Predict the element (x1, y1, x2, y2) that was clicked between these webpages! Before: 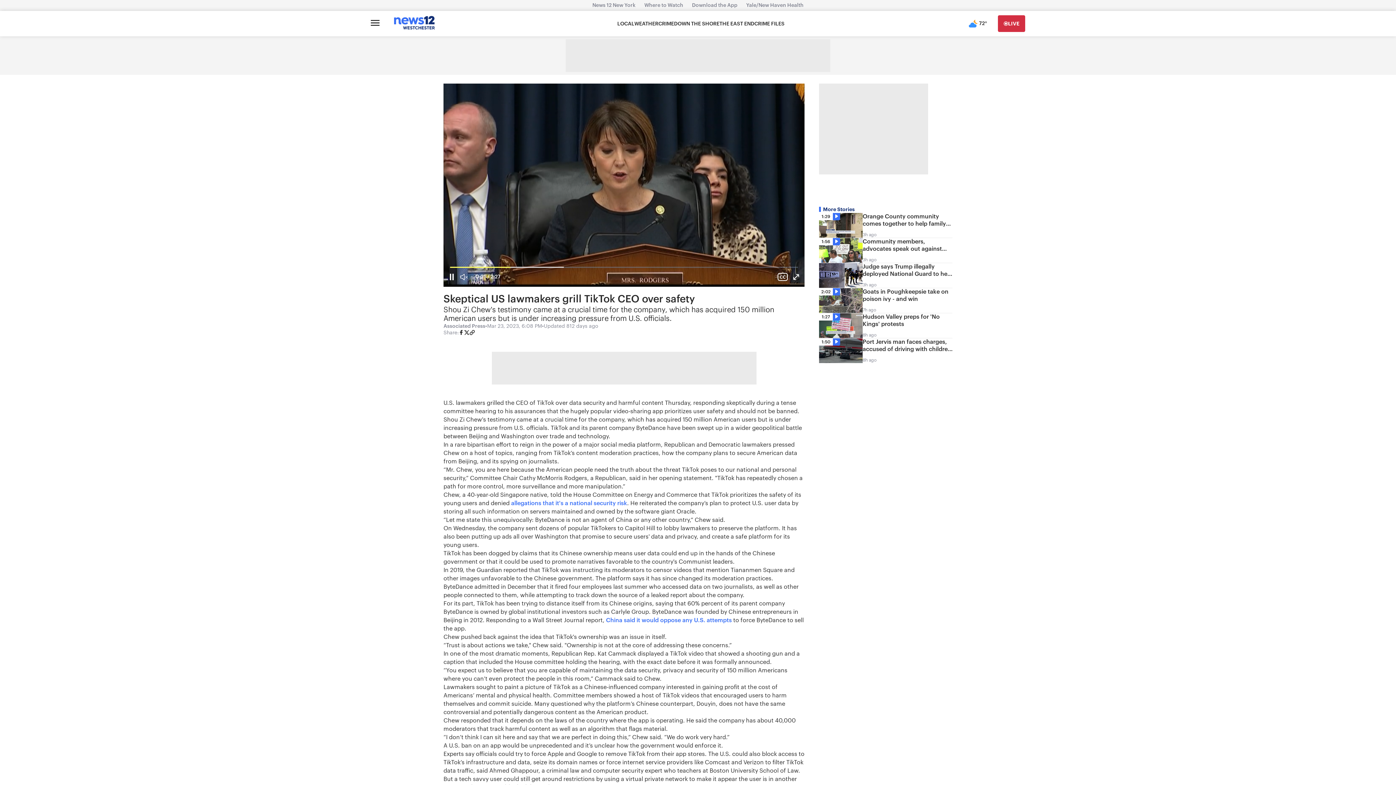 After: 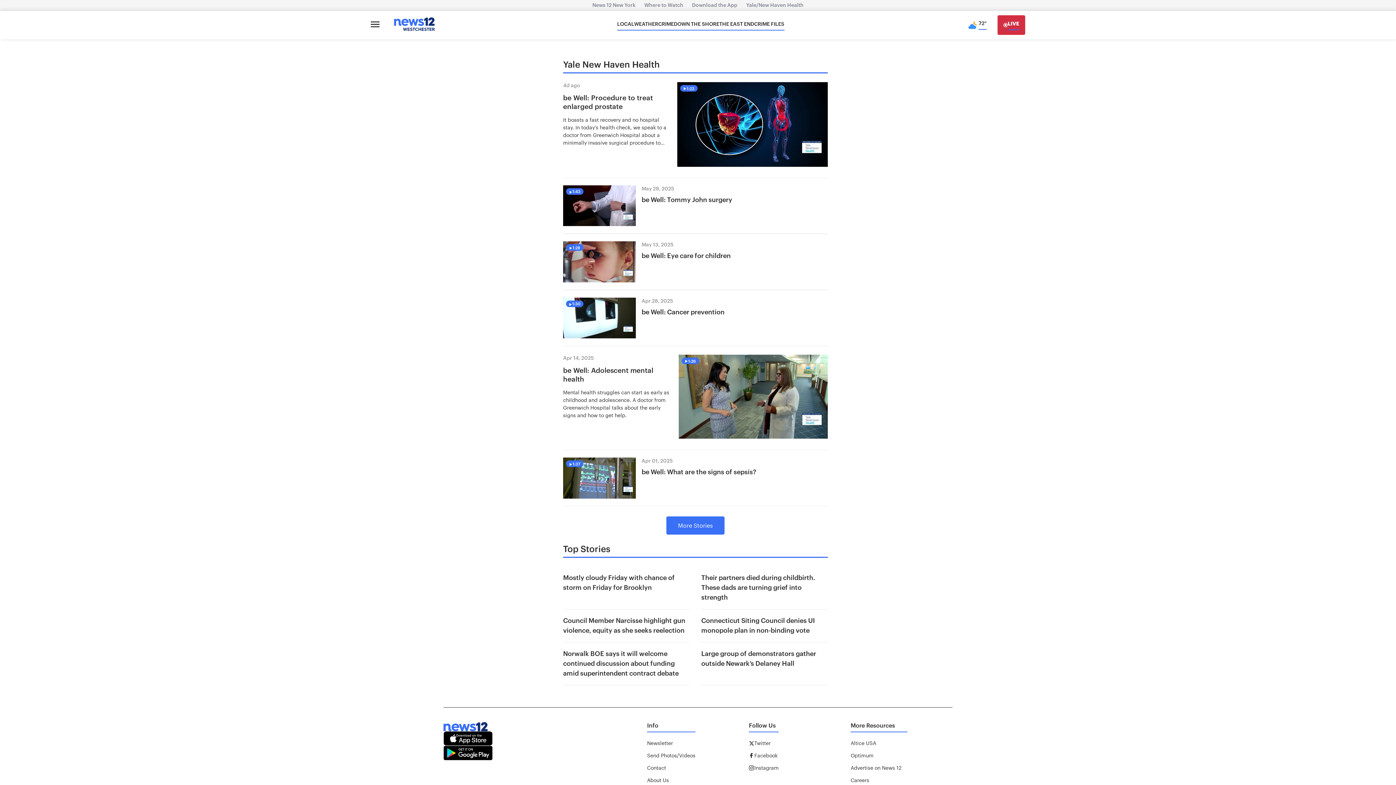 Action: bbox: (742, 2, 808, 8) label: Yale/New Haven Health